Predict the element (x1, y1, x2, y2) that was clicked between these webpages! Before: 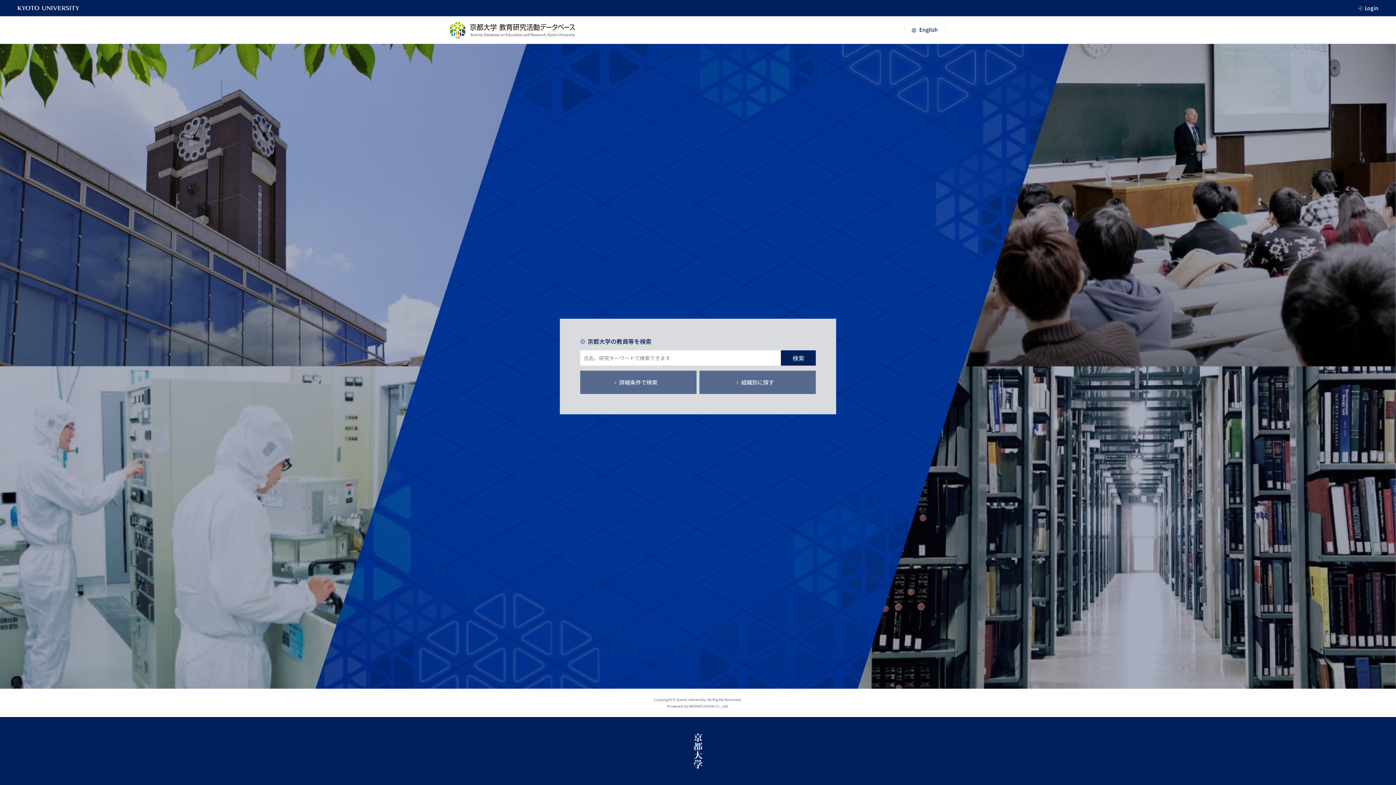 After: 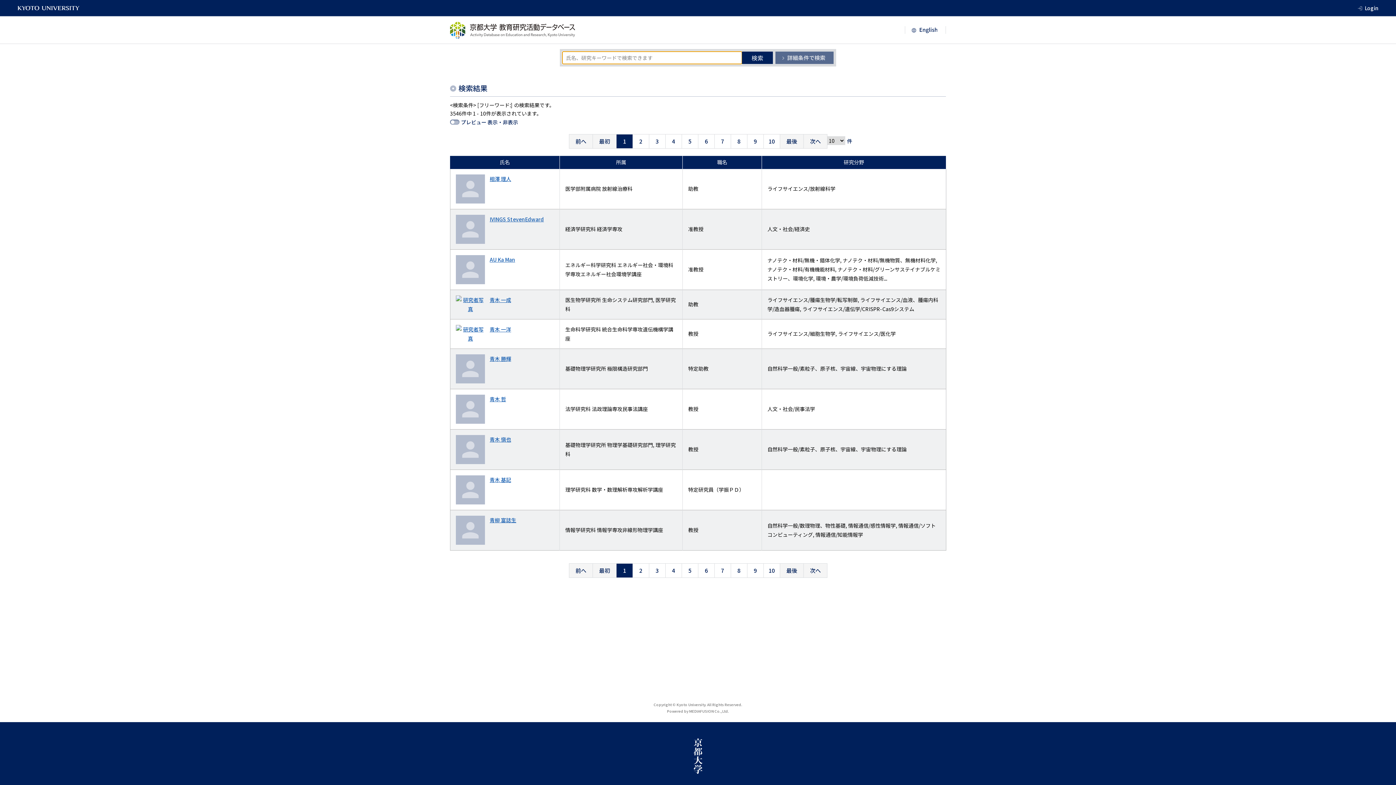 Action: bbox: (781, 350, 816, 365) label: 検索